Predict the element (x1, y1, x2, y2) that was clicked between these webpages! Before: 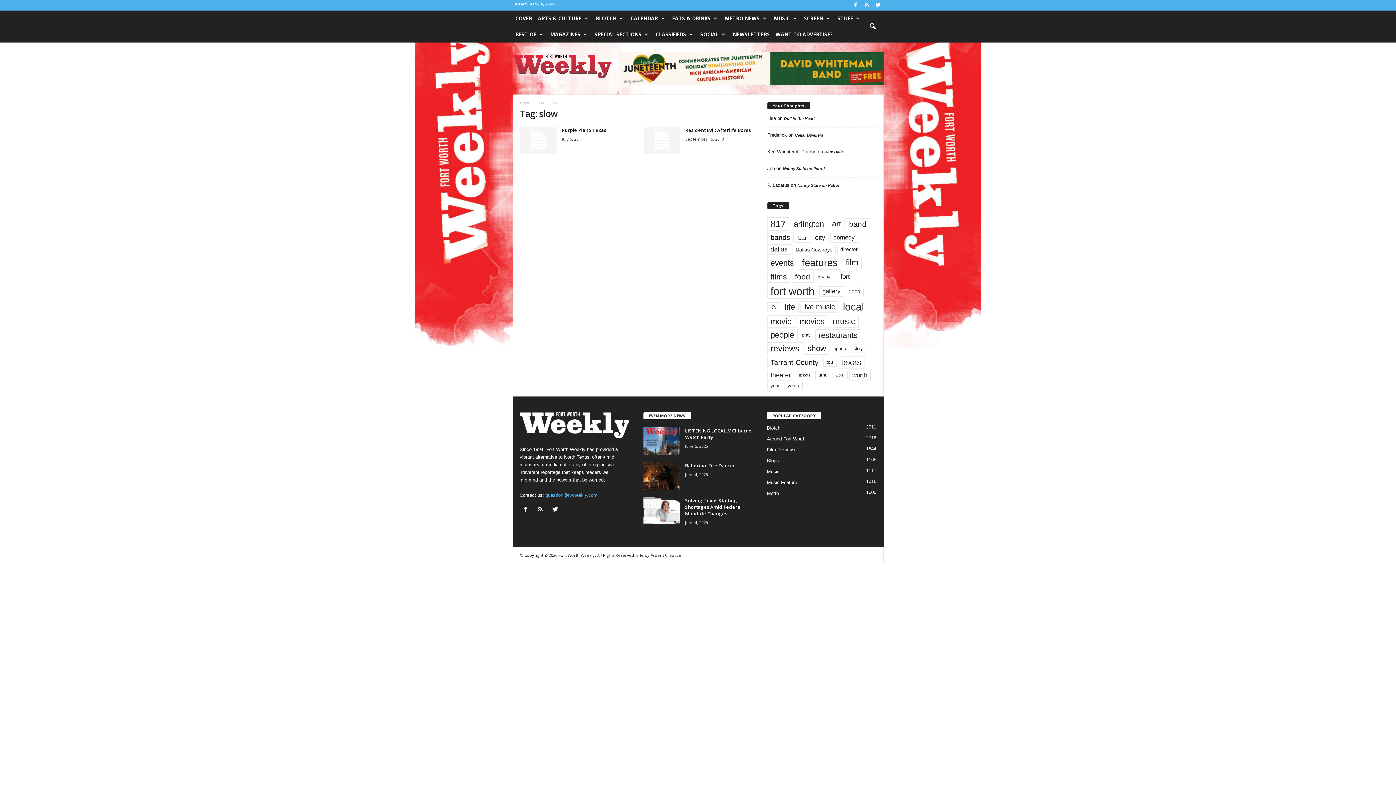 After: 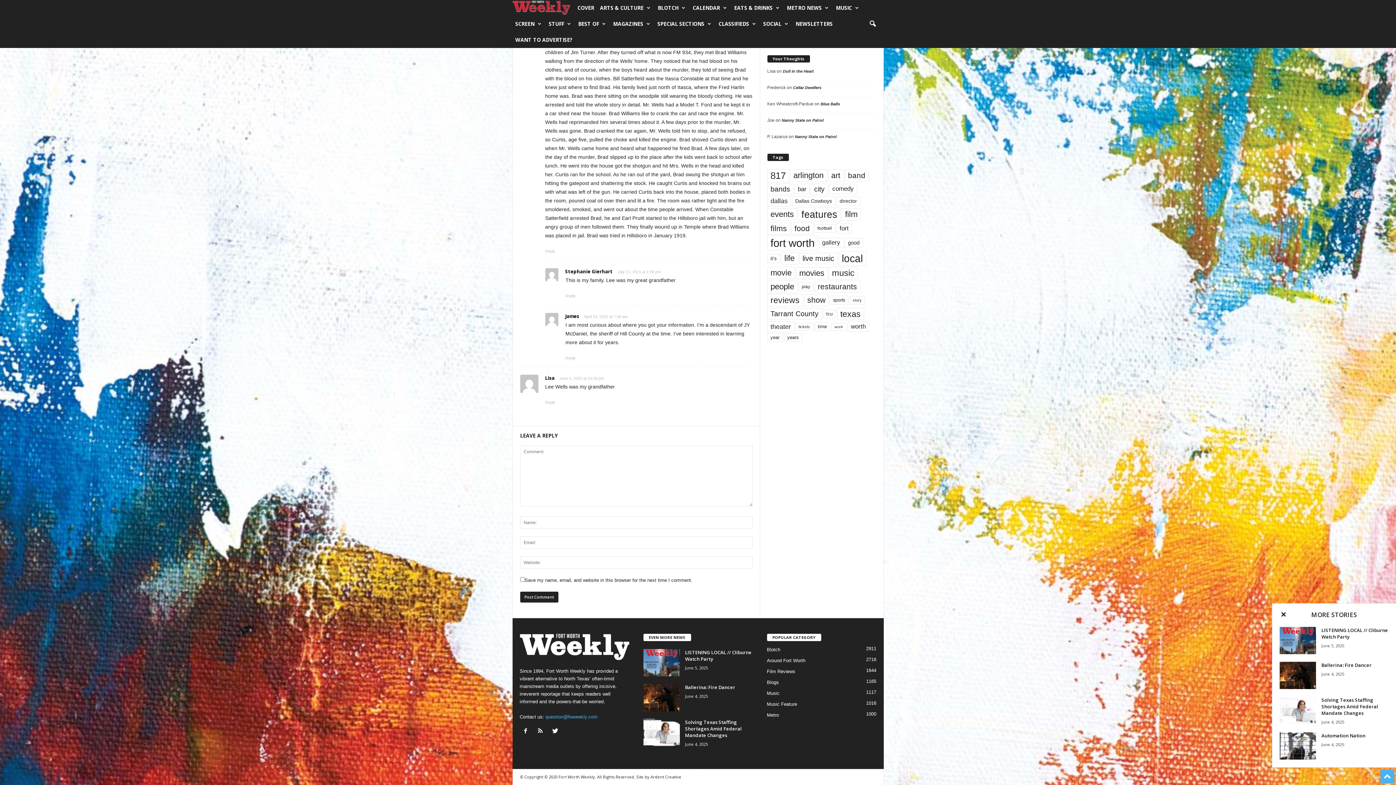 Action: bbox: (784, 116, 815, 120) label: Dull in the Heart